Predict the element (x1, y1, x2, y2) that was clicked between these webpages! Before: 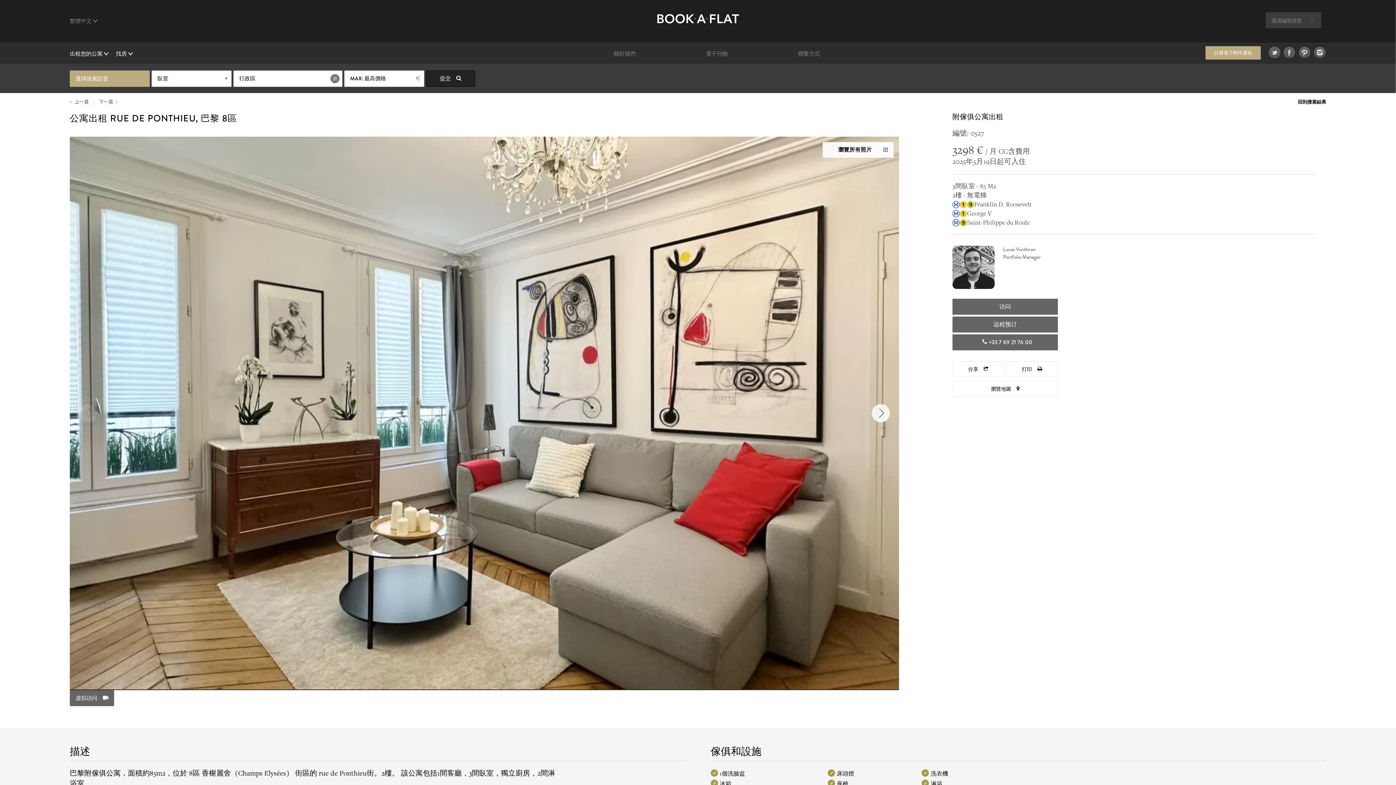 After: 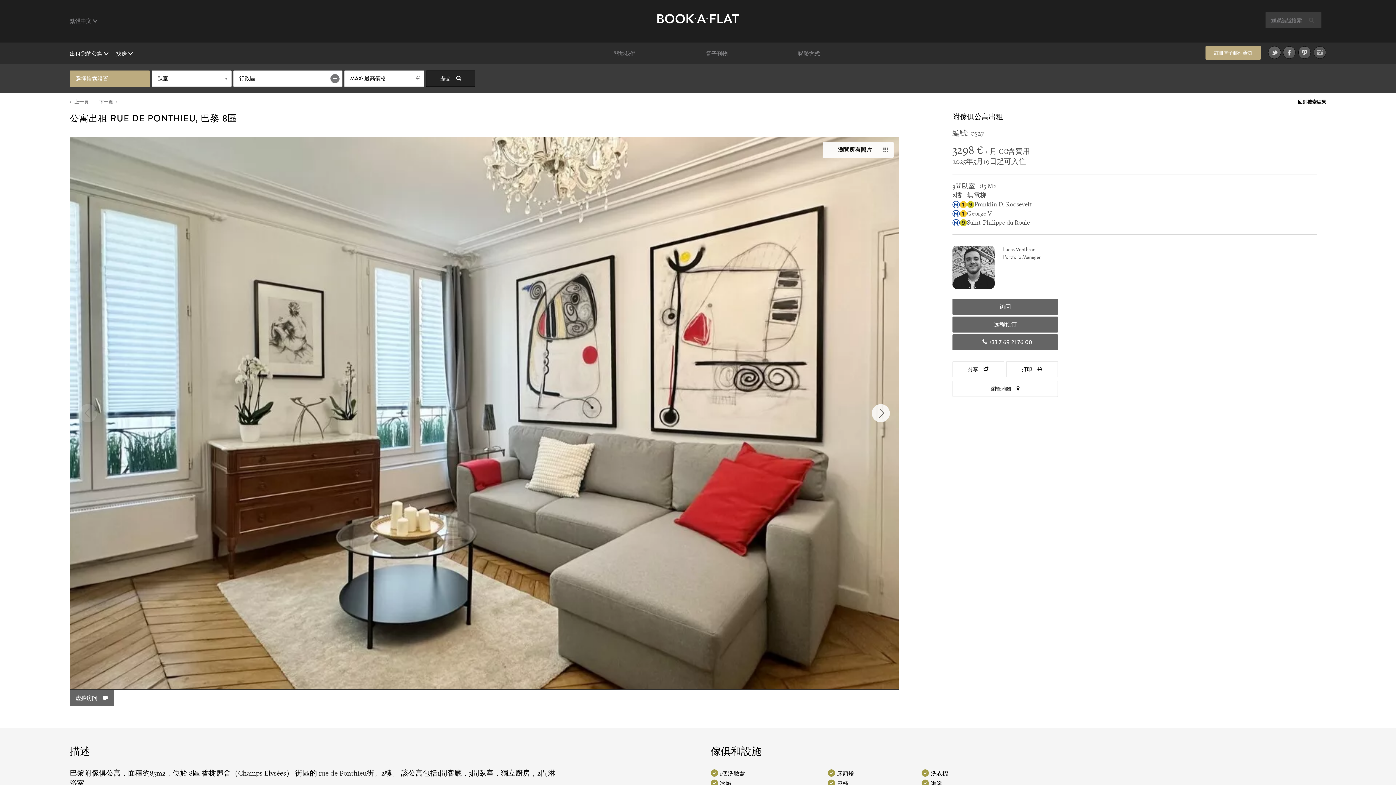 Action: bbox: (1313, 46, 1326, 58)